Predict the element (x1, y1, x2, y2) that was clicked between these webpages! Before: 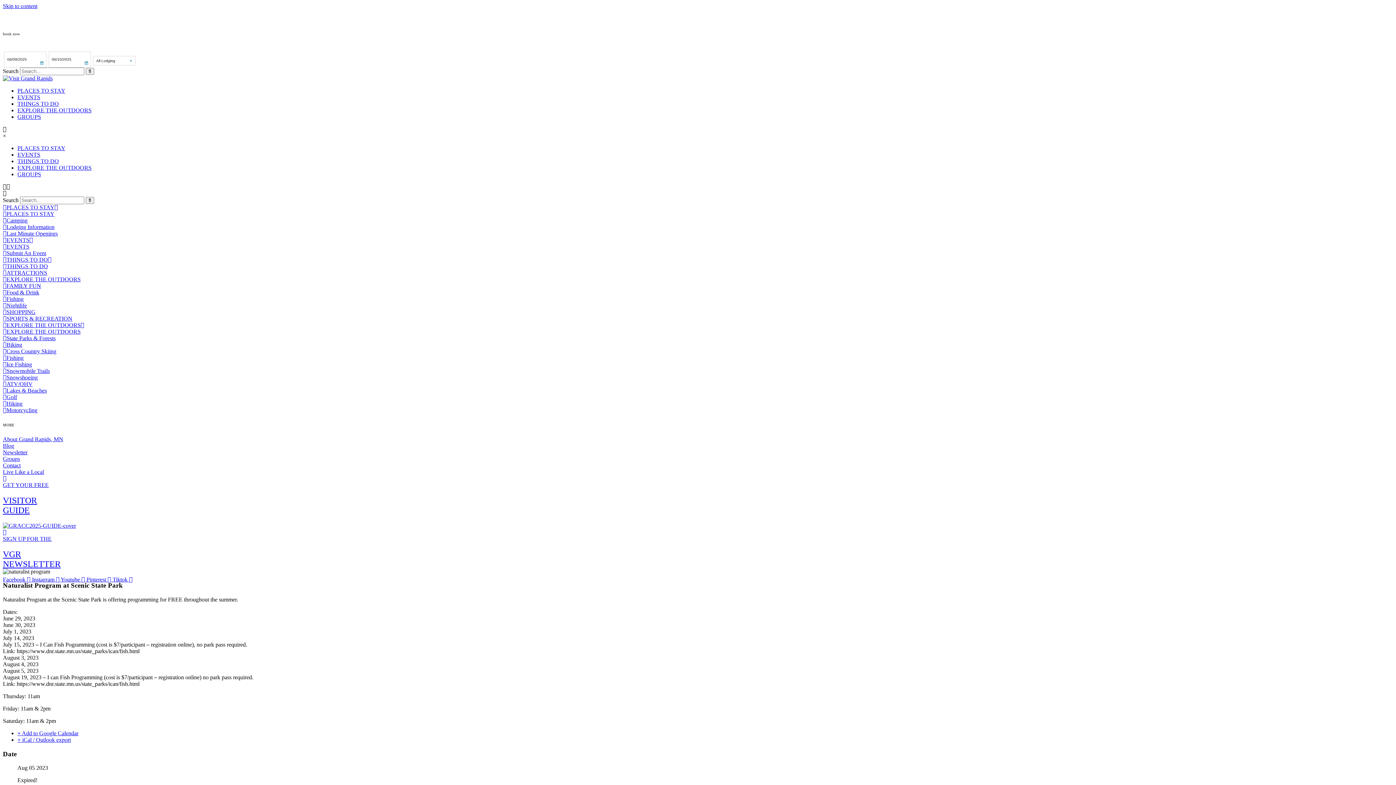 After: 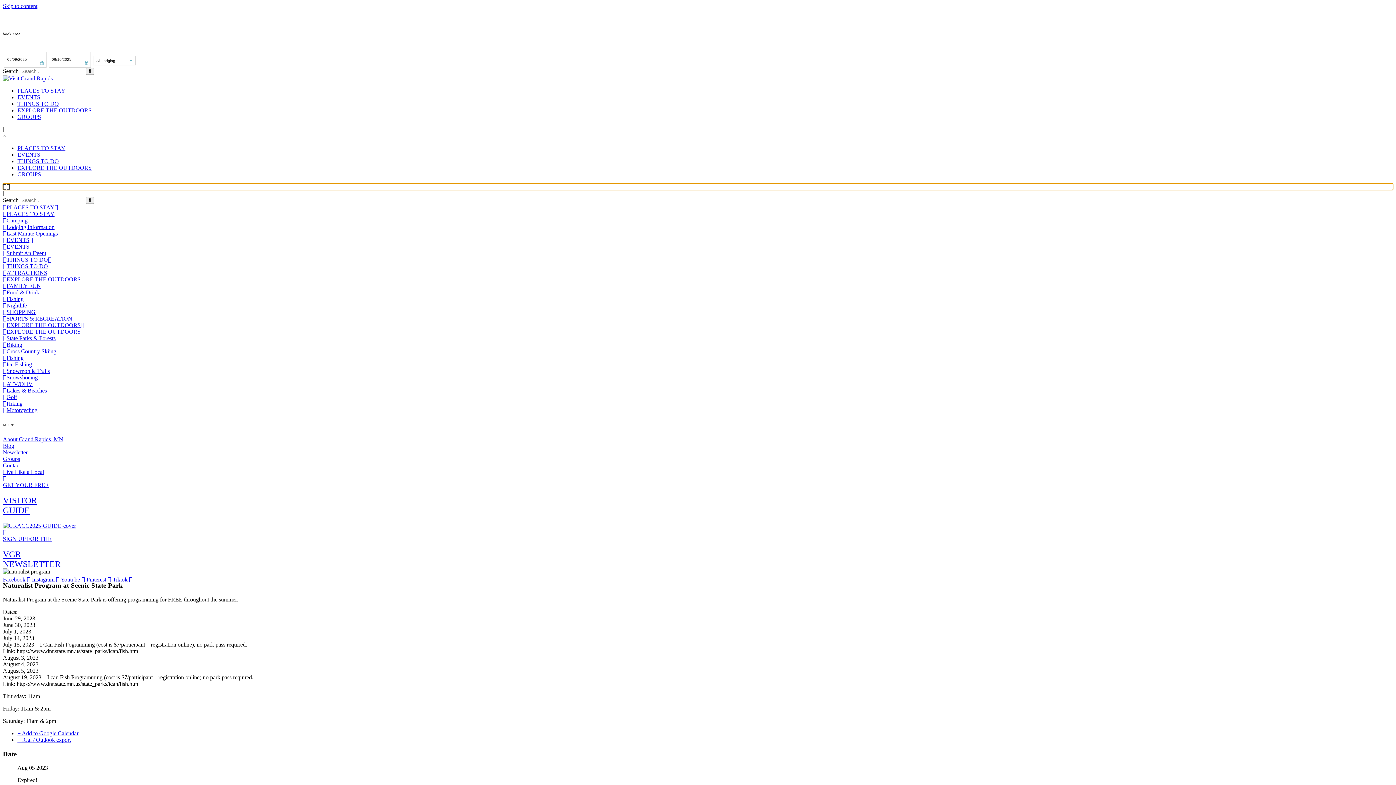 Action: label: Toggle Panel bbox: (2, 183, 1393, 190)